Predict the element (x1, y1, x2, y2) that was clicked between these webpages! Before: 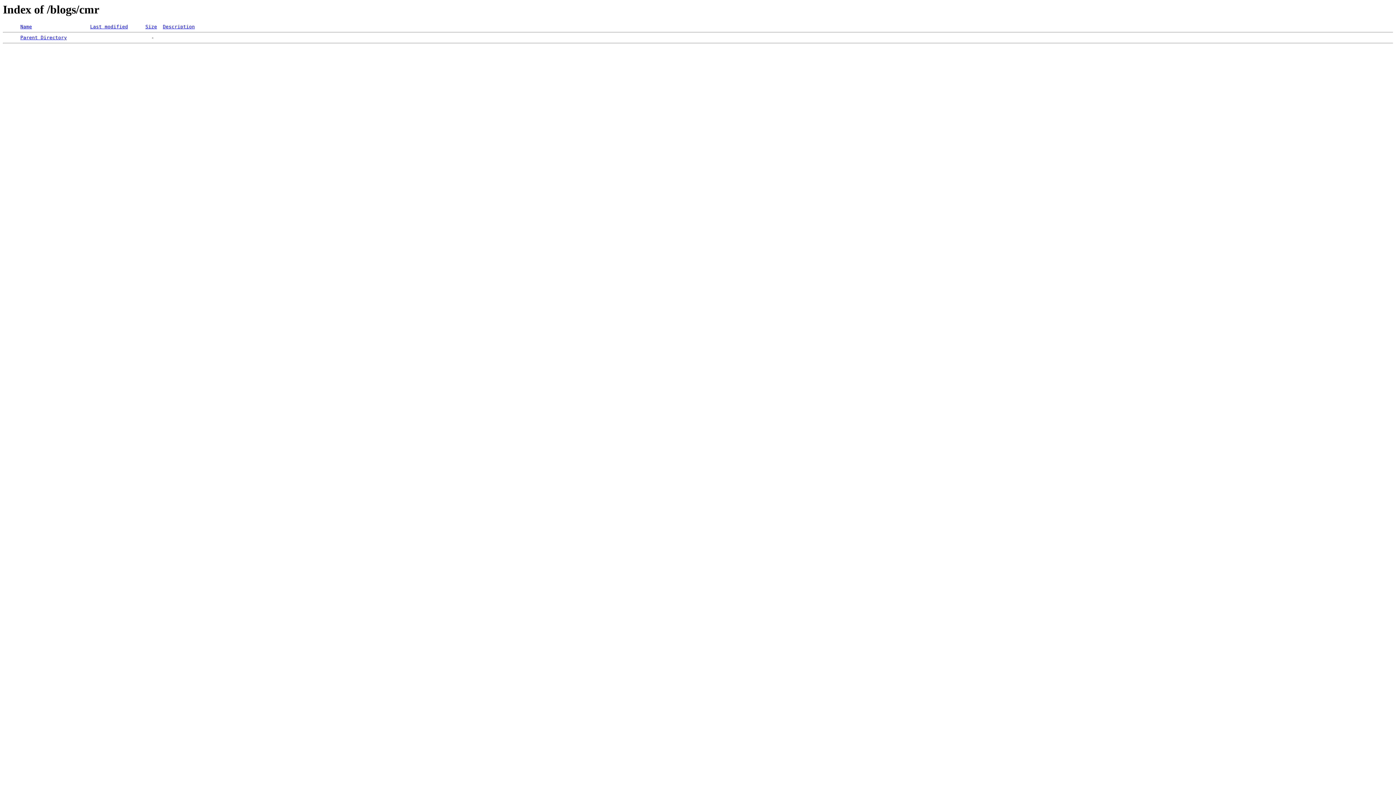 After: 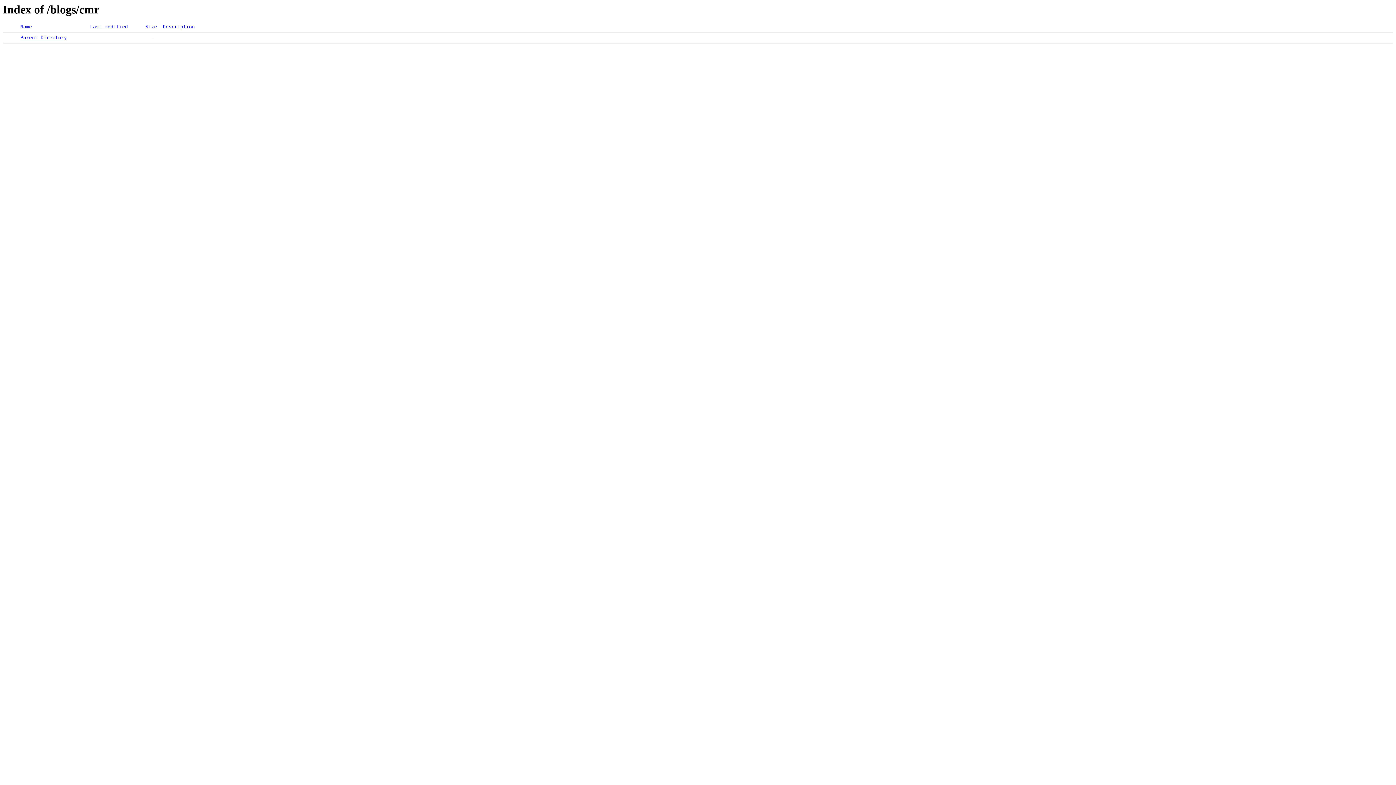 Action: label: Size bbox: (145, 24, 157, 29)